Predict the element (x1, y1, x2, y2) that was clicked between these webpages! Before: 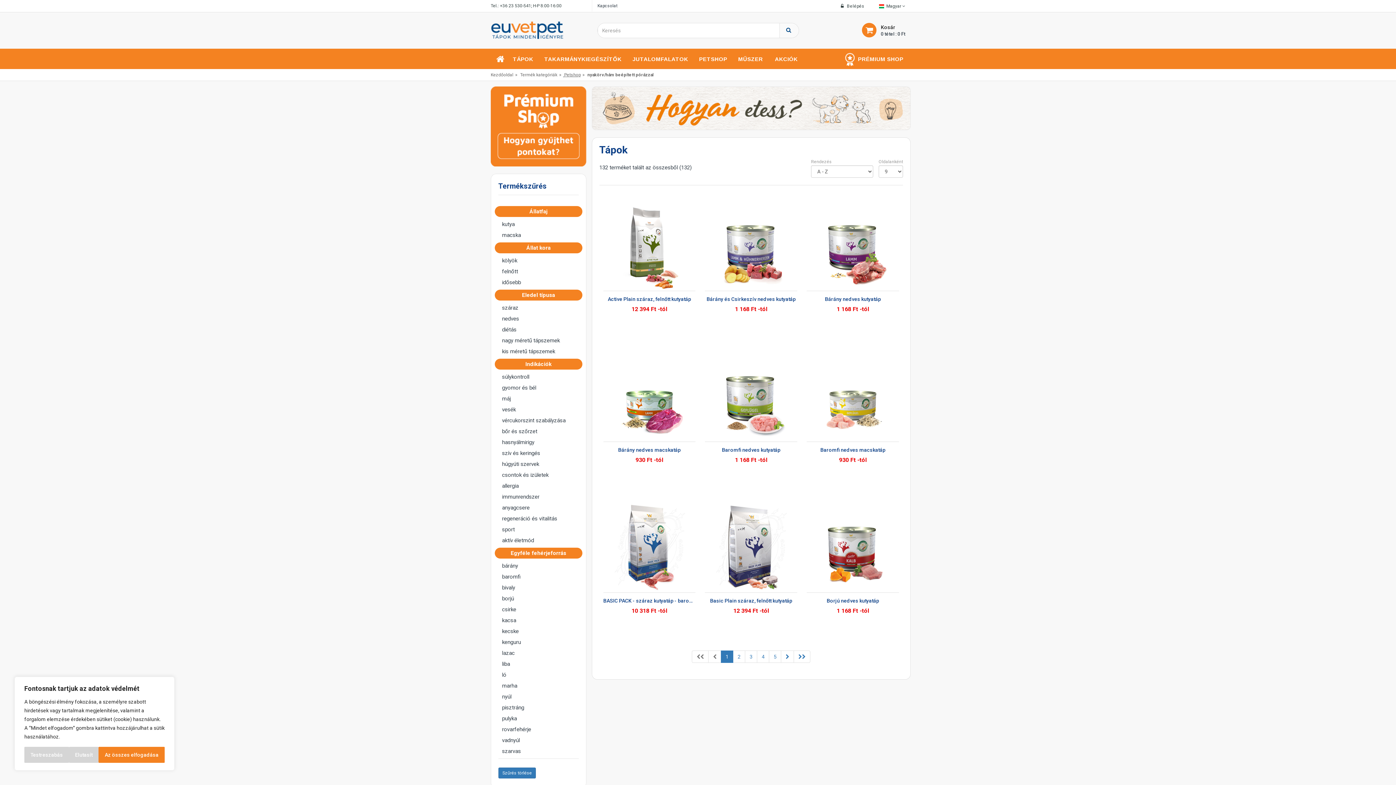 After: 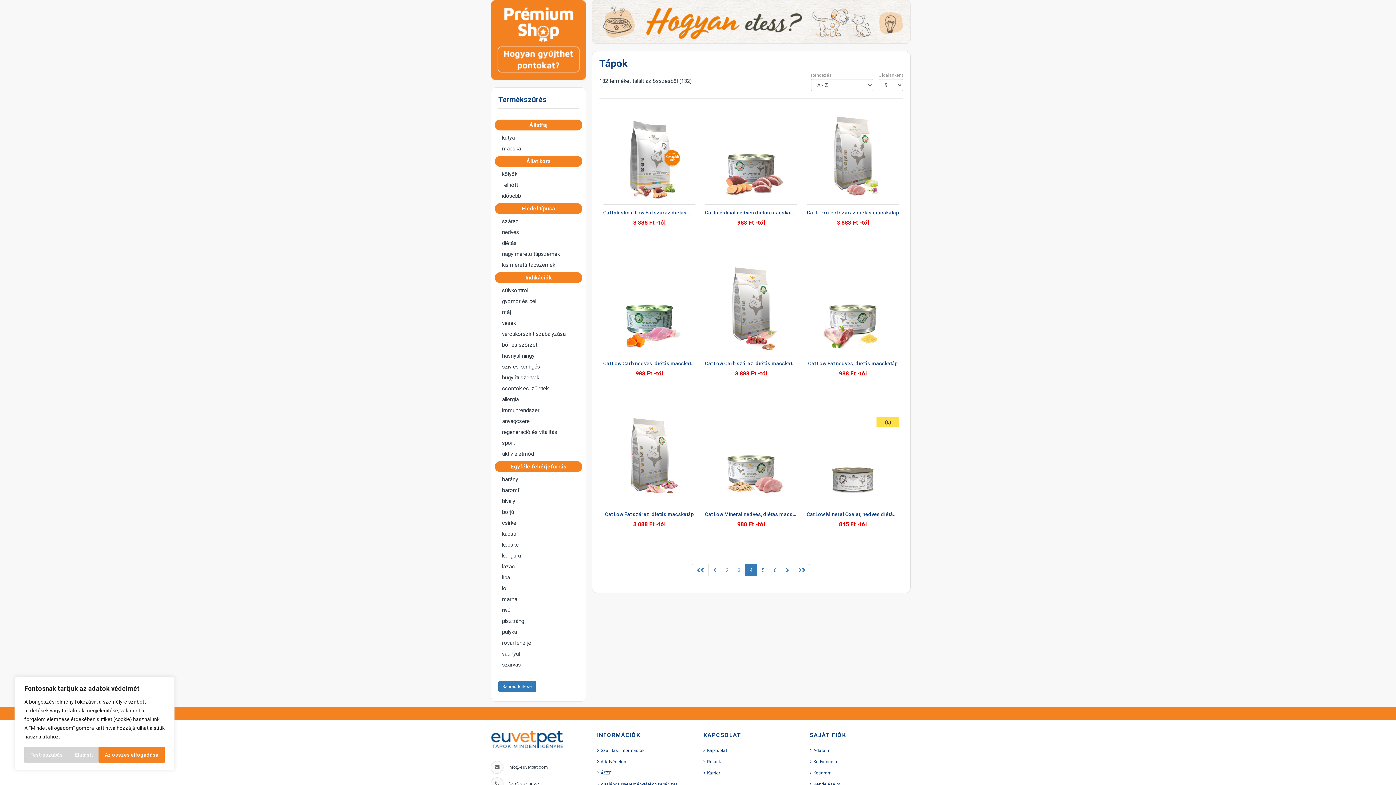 Action: bbox: (757, 650, 769, 663) label: 4